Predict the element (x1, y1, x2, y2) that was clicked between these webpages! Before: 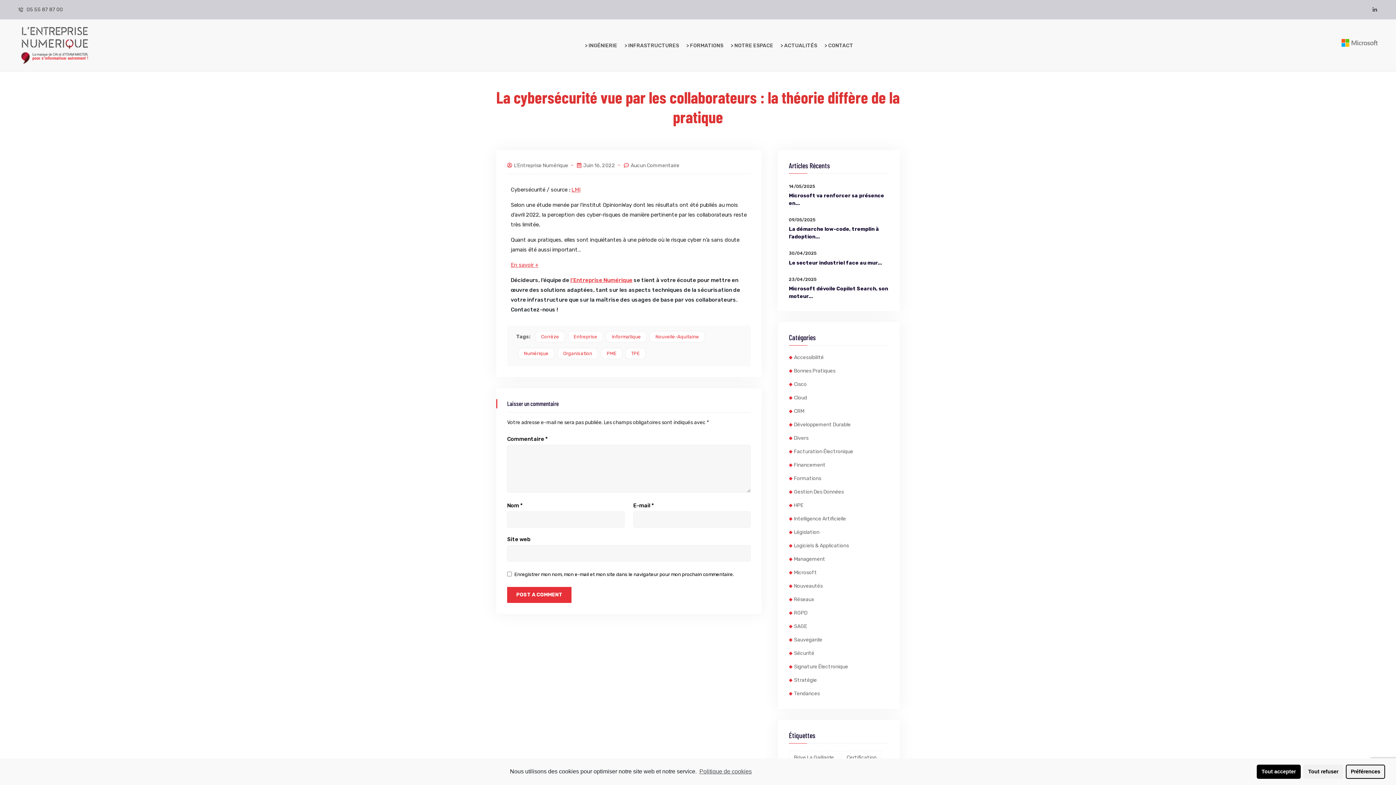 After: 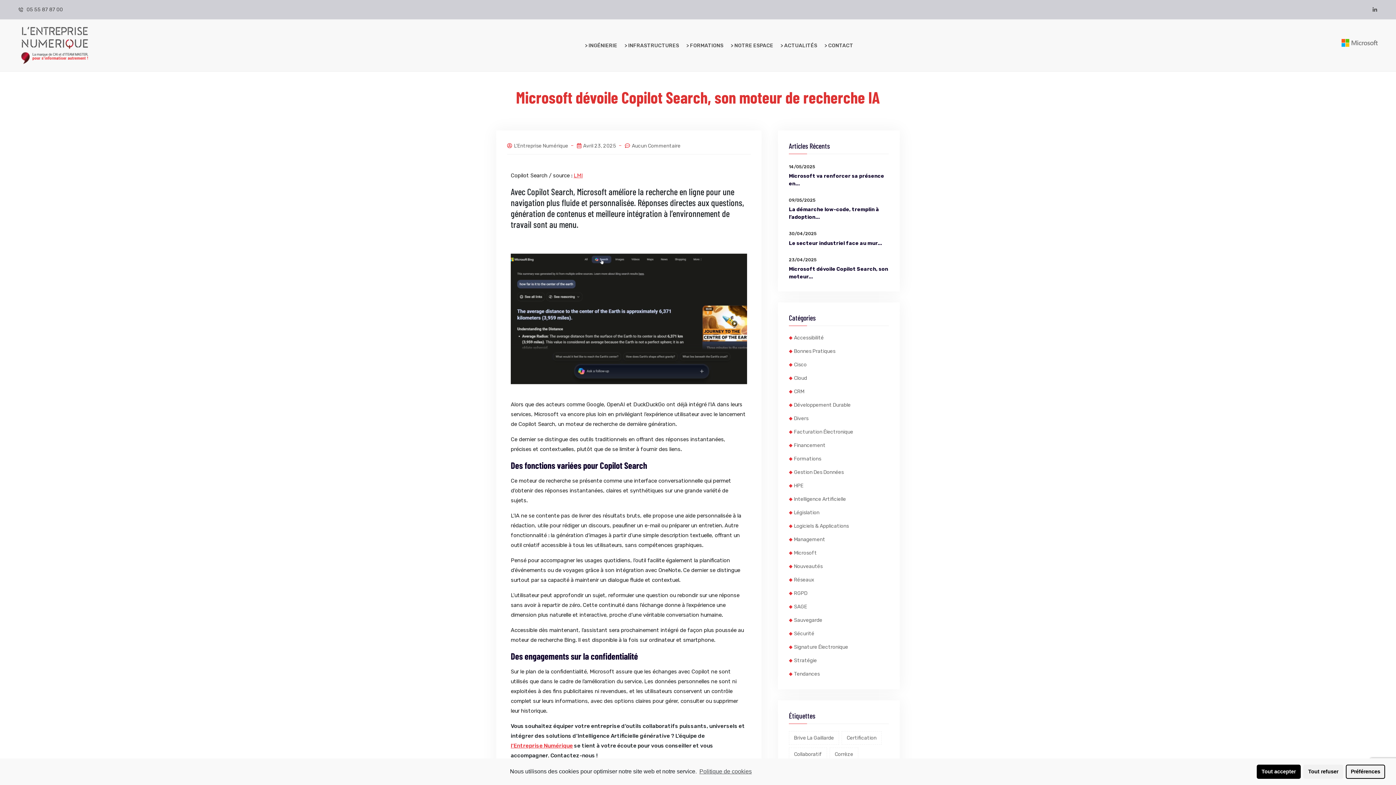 Action: label: Microsoft dévoile Copilot Search, son moteur... bbox: (789, 285, 889, 300)